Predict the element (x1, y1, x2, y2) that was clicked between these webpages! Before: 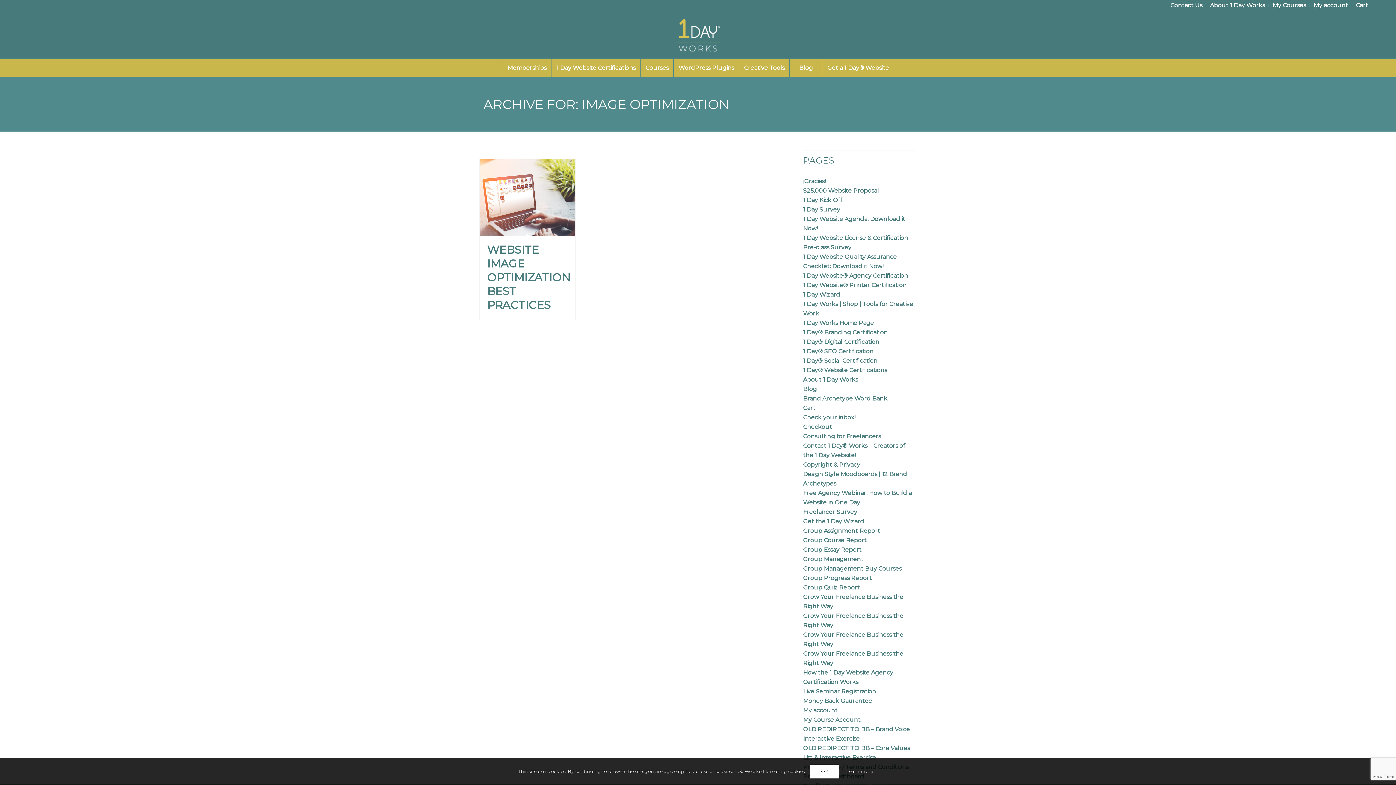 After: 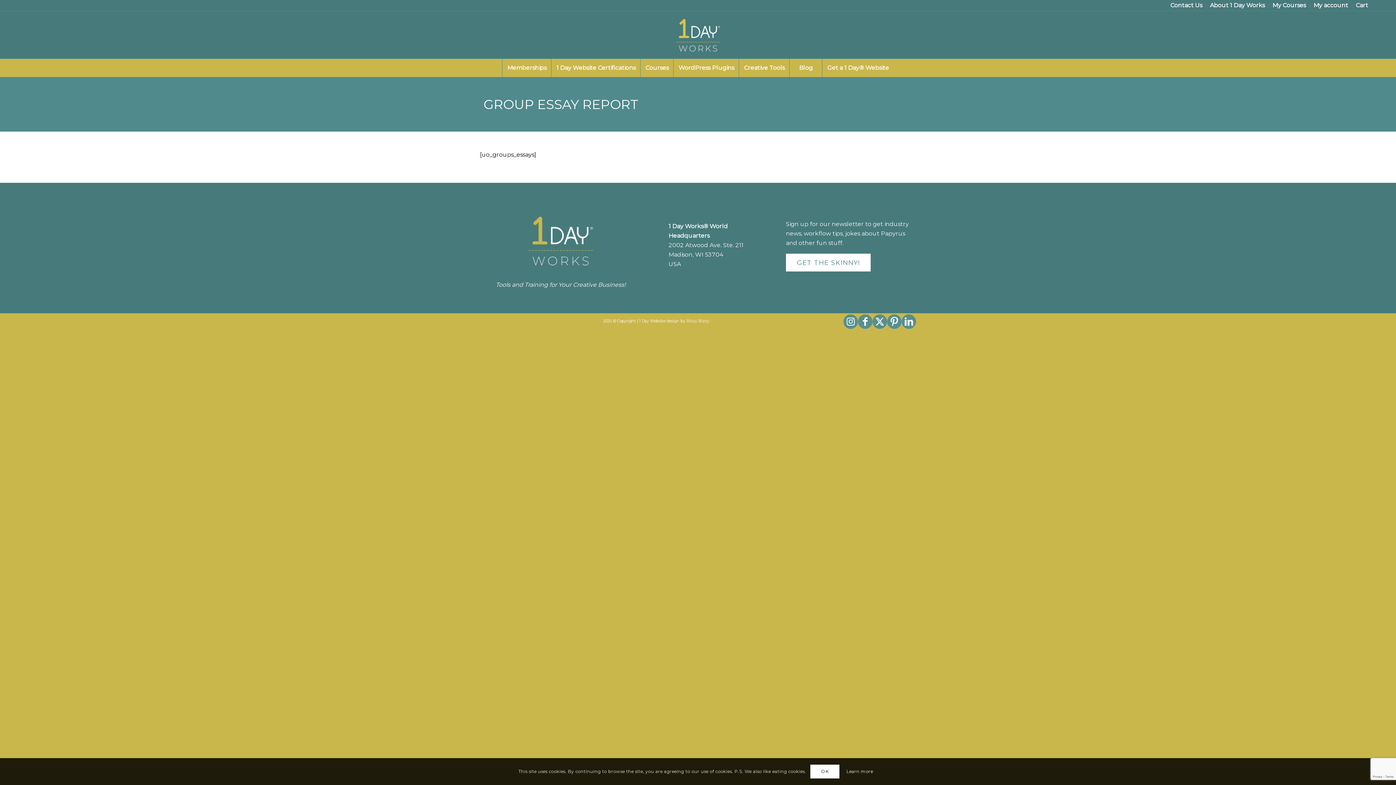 Action: label: Group Essay Report bbox: (803, 546, 861, 553)